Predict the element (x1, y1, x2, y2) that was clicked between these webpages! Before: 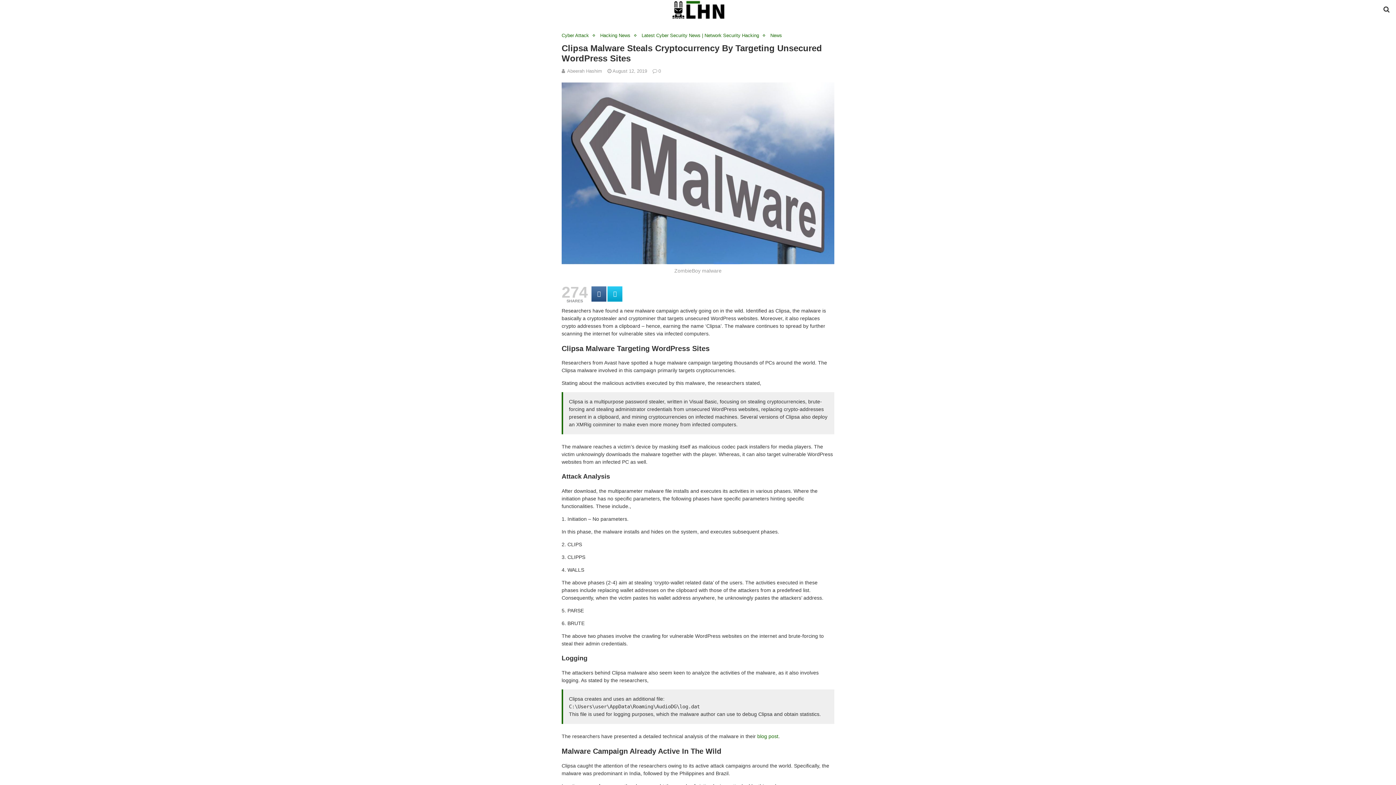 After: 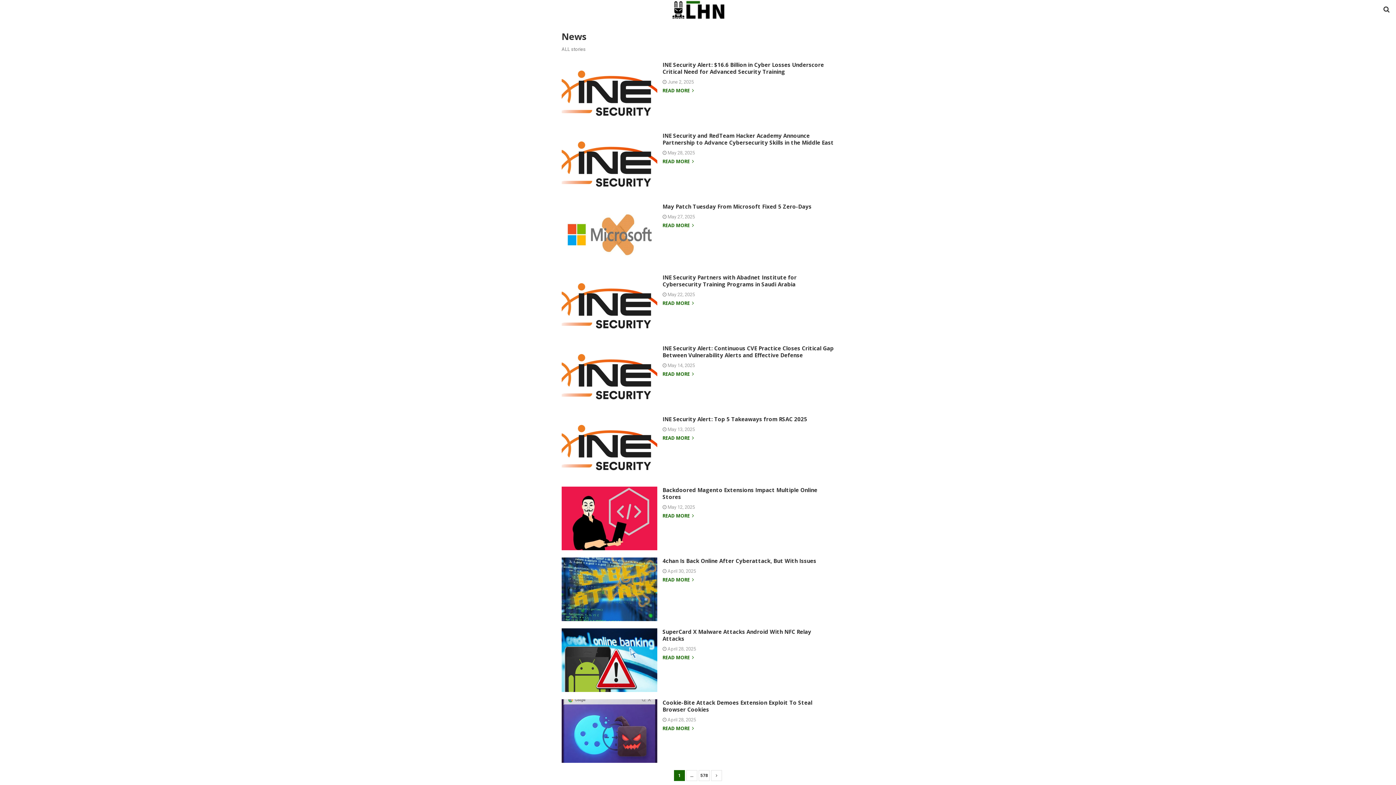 Action: label: News bbox: (770, 32, 785, 38)